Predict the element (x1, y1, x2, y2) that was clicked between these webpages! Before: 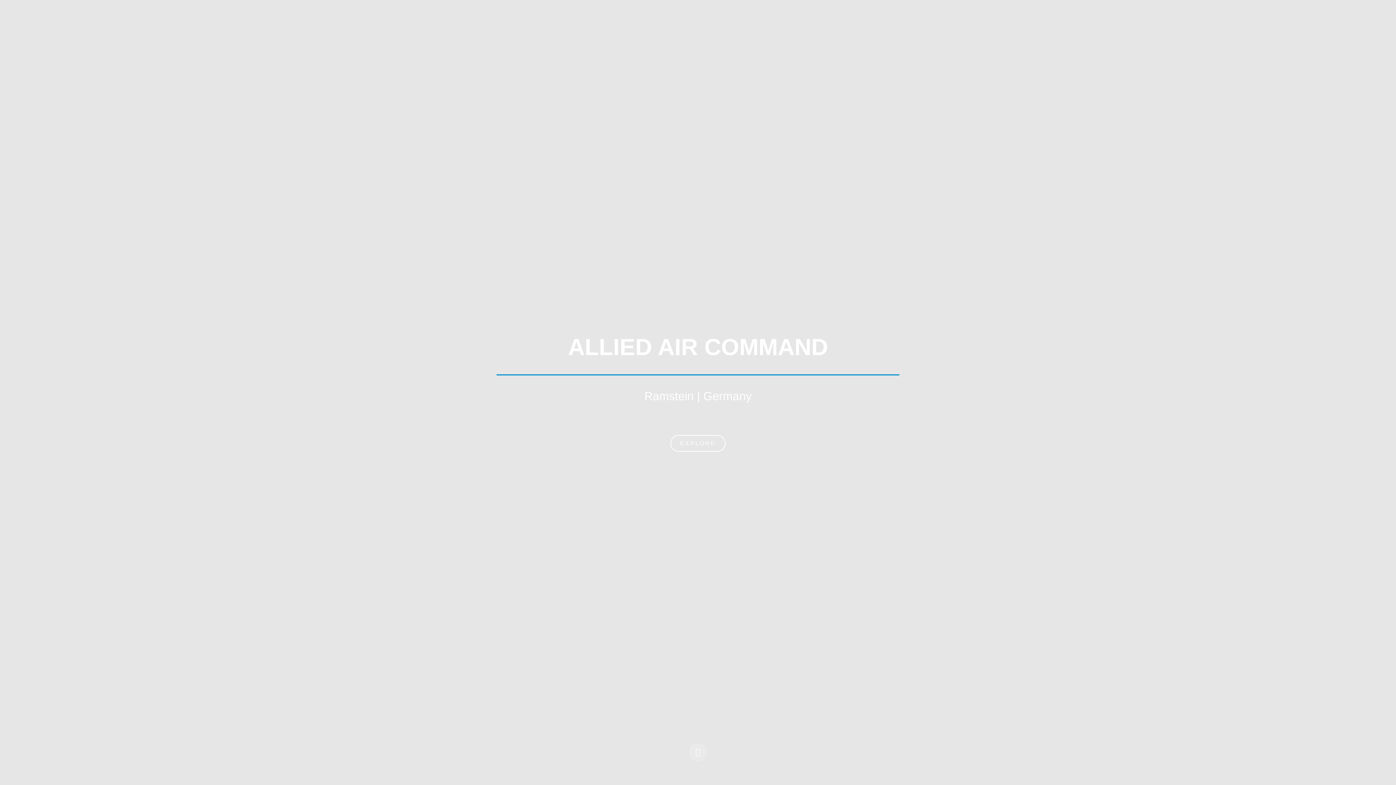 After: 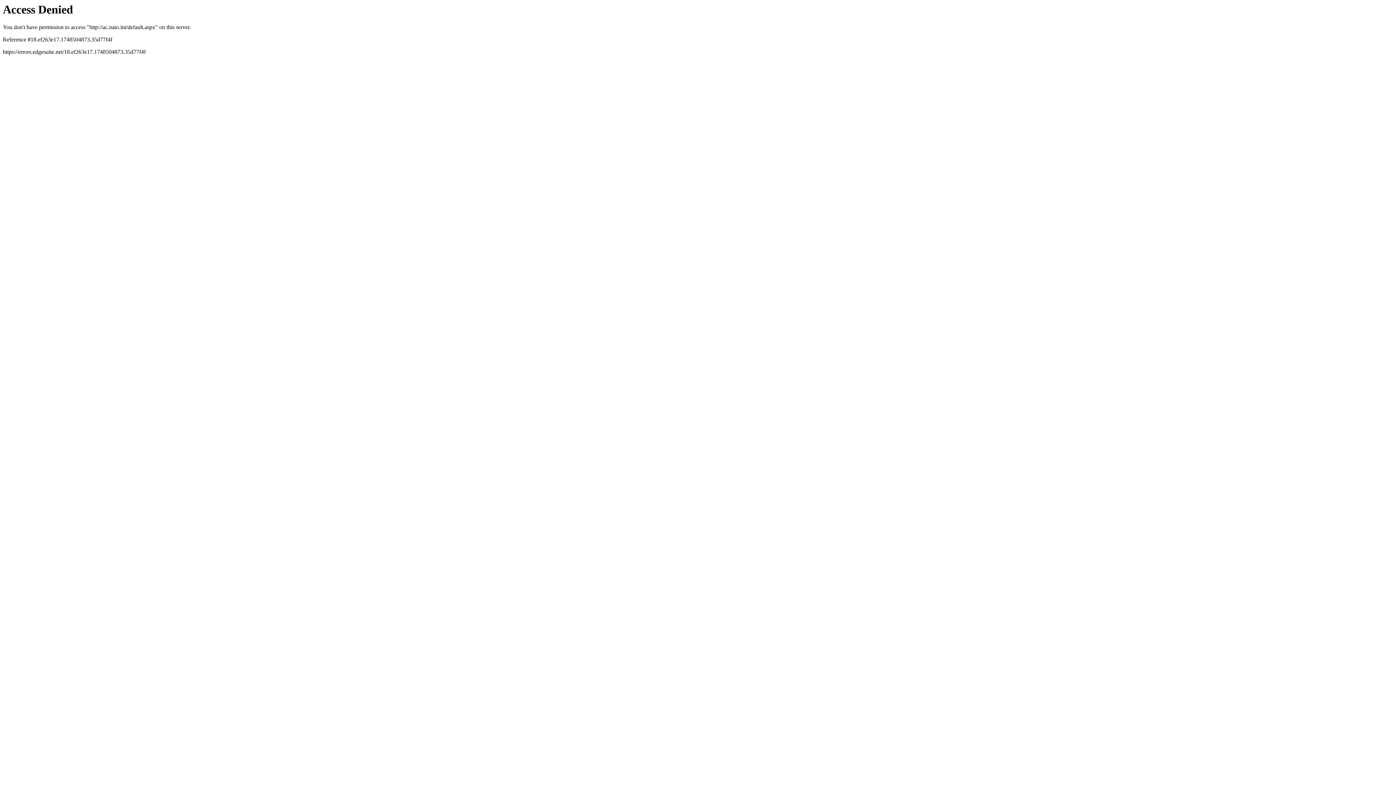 Action: bbox: (689, 742, 707, 760)